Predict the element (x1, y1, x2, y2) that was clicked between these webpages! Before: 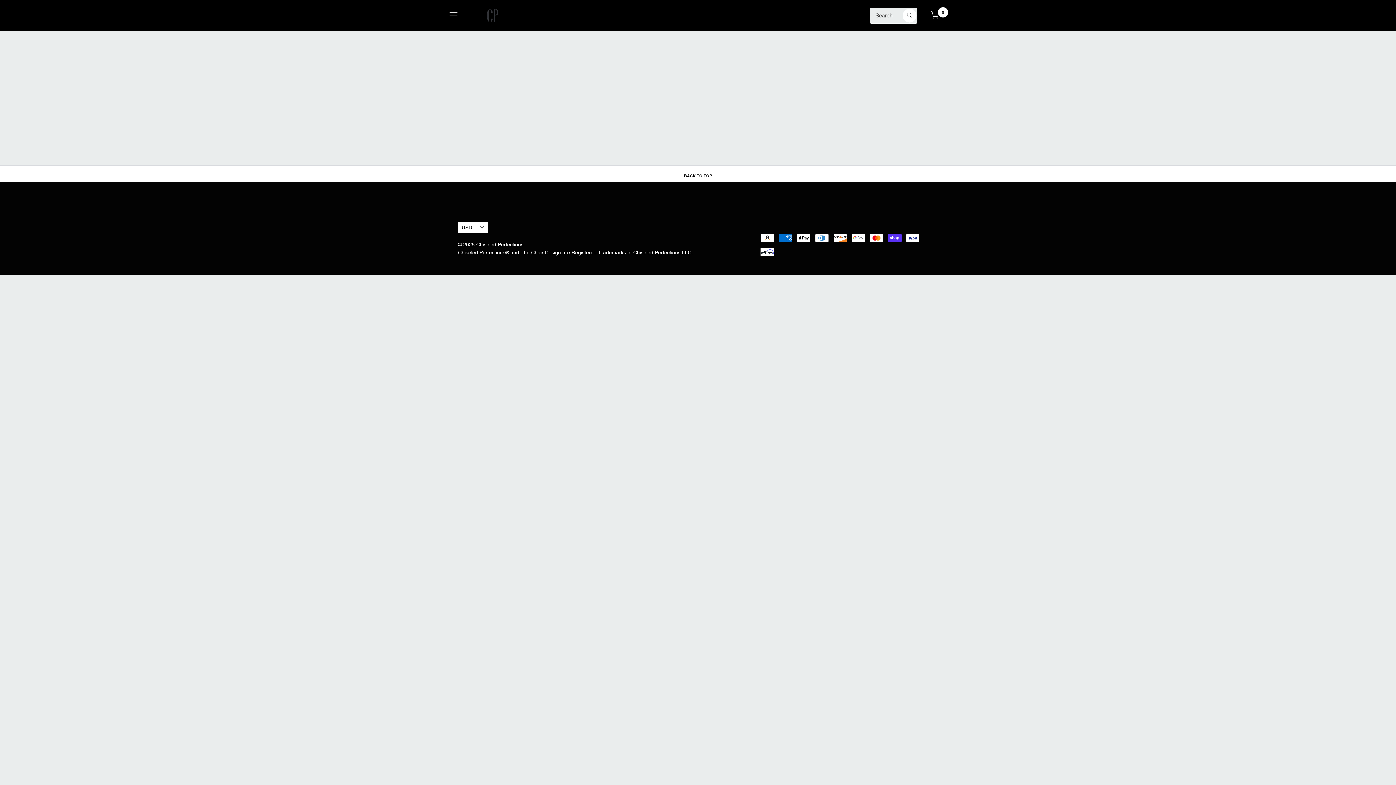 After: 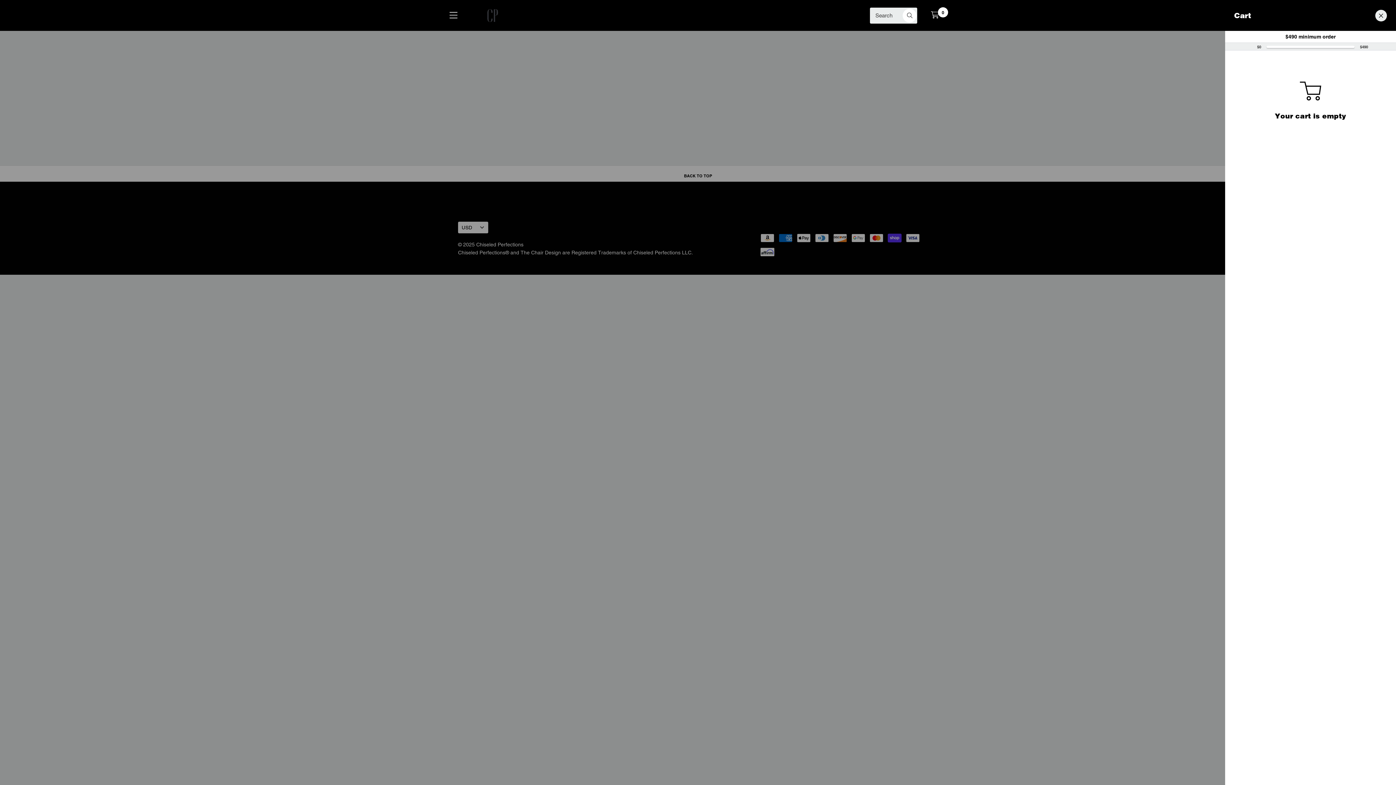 Action: label: 0 bbox: (932, 8, 952, 22)